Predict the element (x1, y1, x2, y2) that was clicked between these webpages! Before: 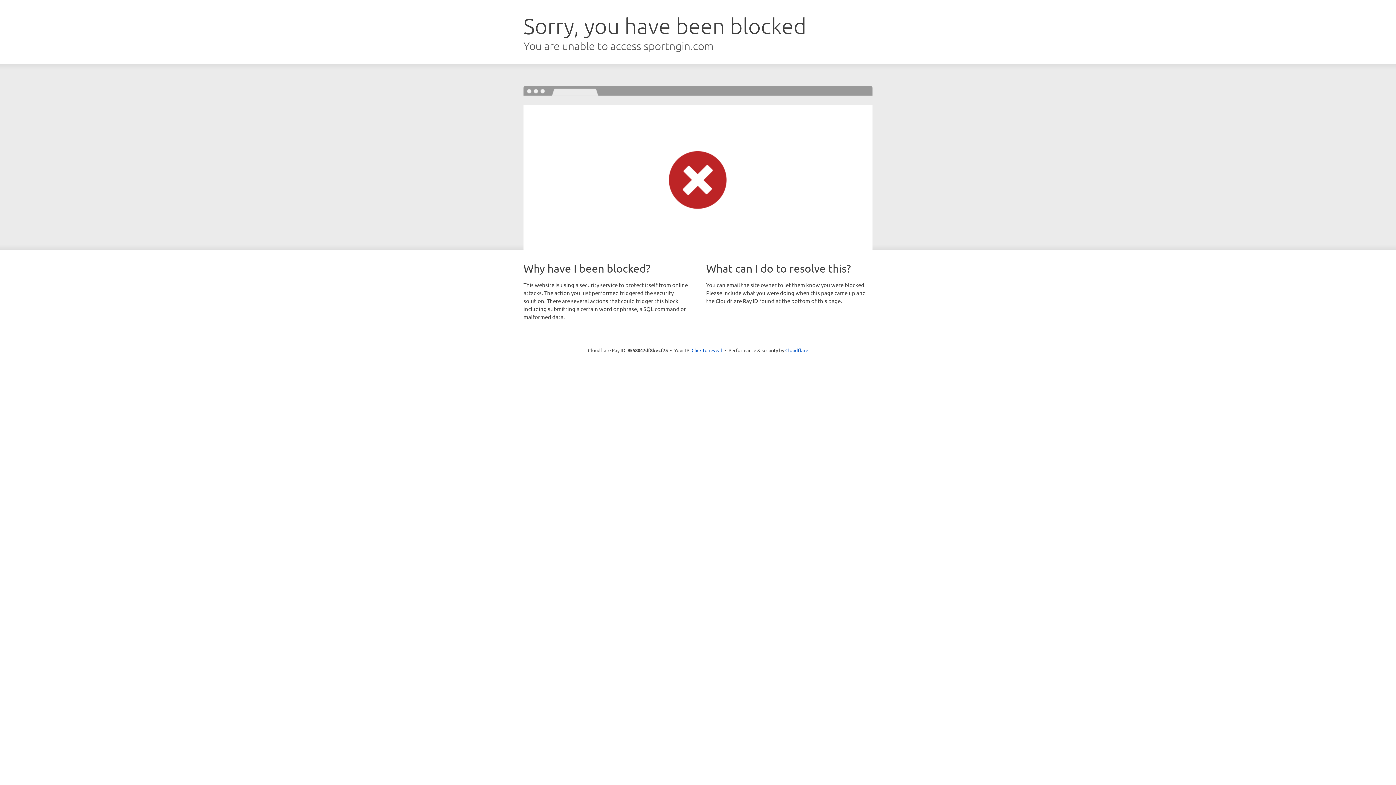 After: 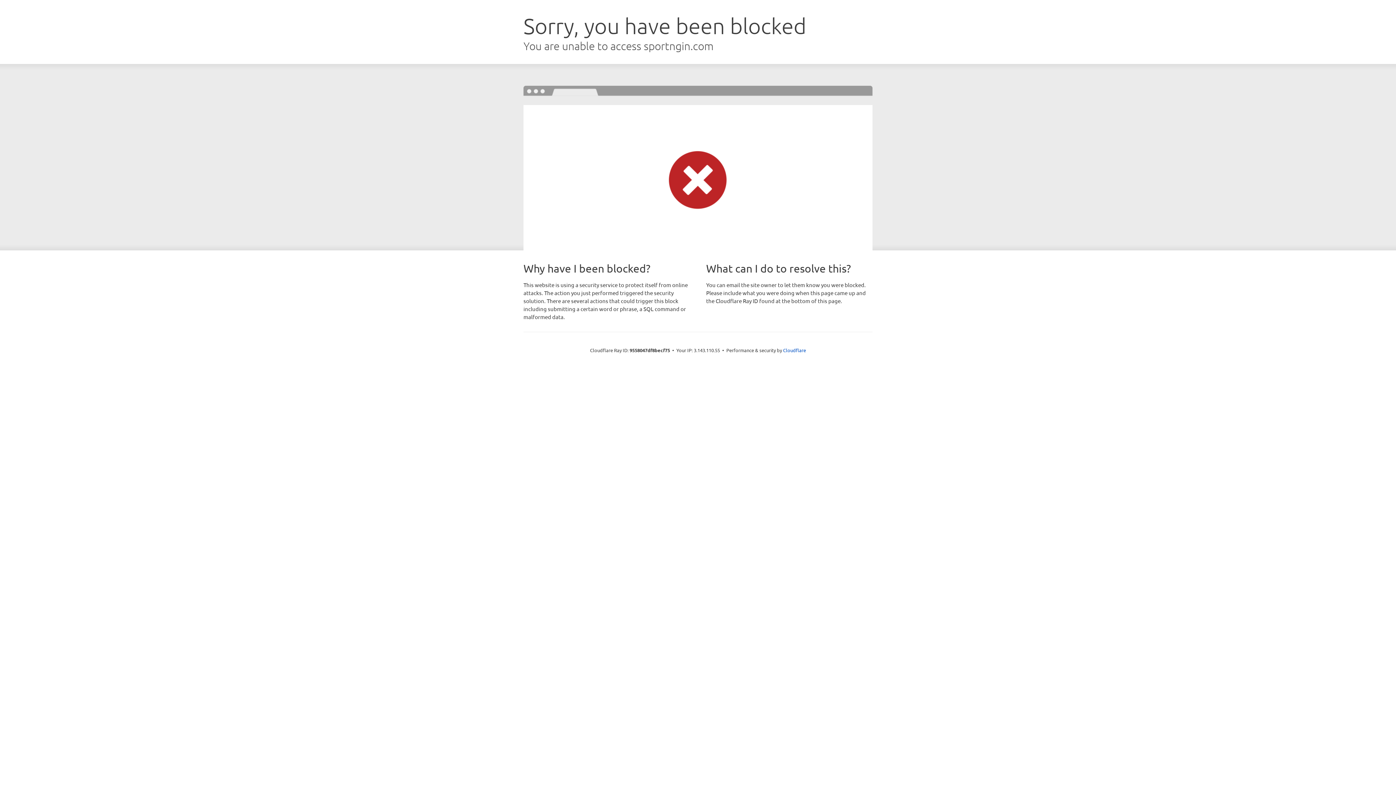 Action: label: Click to reveal bbox: (691, 346, 722, 353)